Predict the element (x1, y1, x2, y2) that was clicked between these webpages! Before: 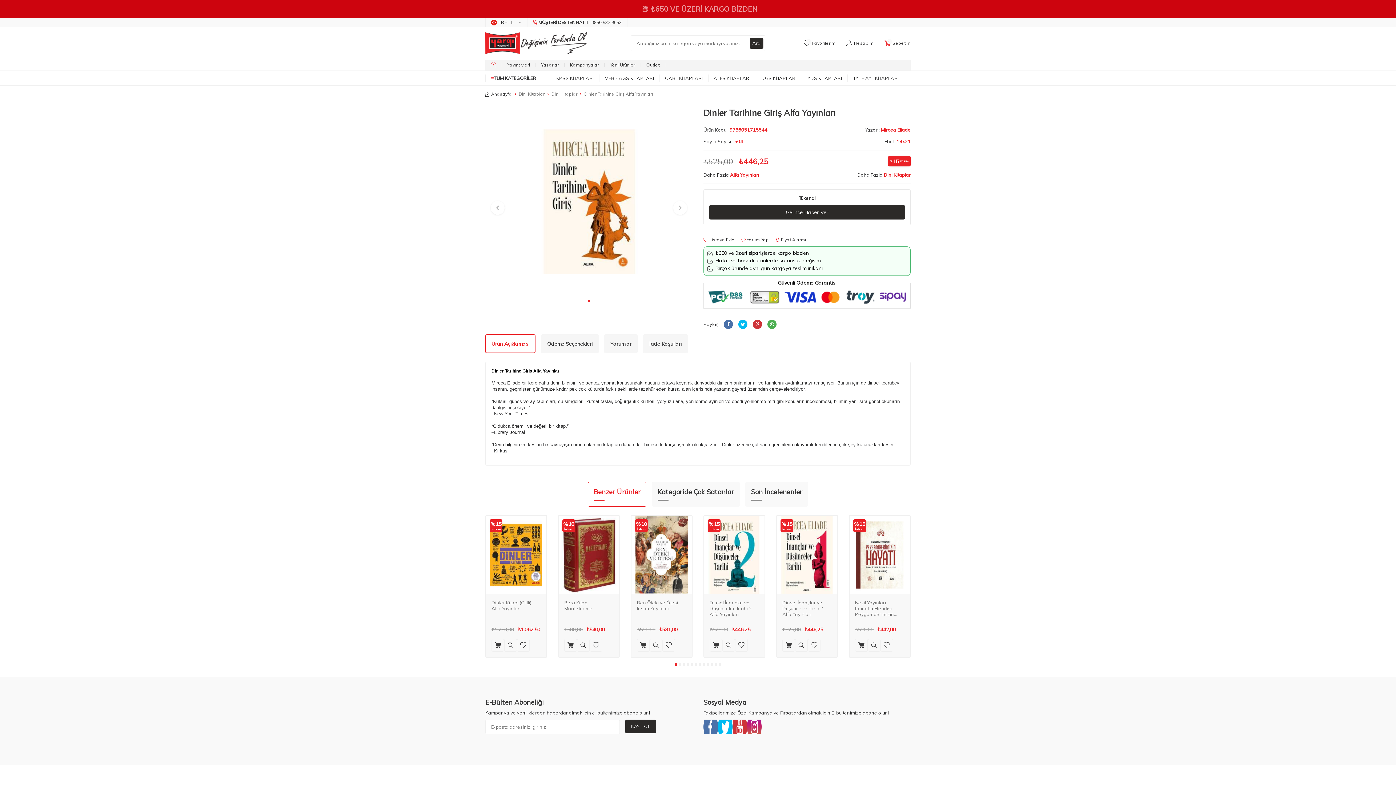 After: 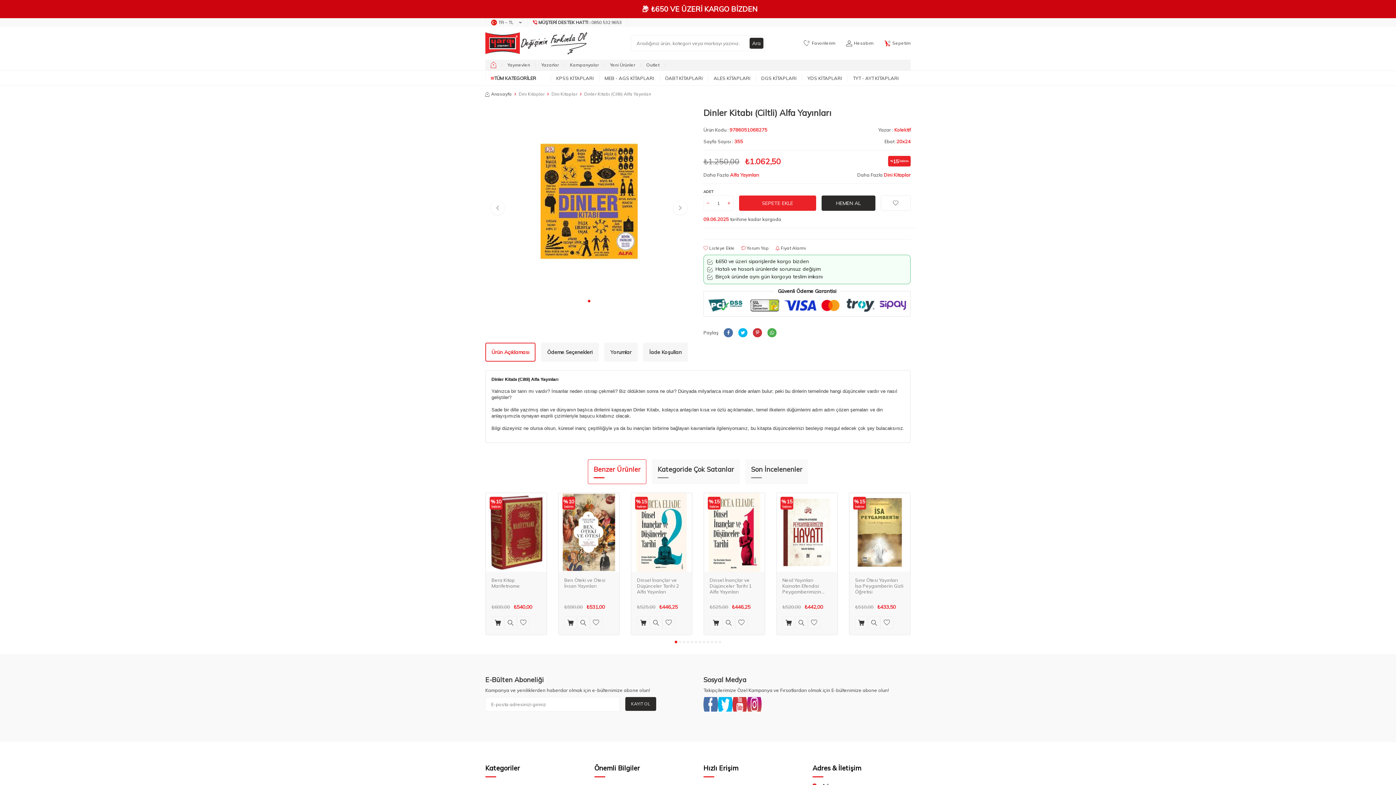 Action: label: %15
İndirim bbox: (486, 516, 546, 594)